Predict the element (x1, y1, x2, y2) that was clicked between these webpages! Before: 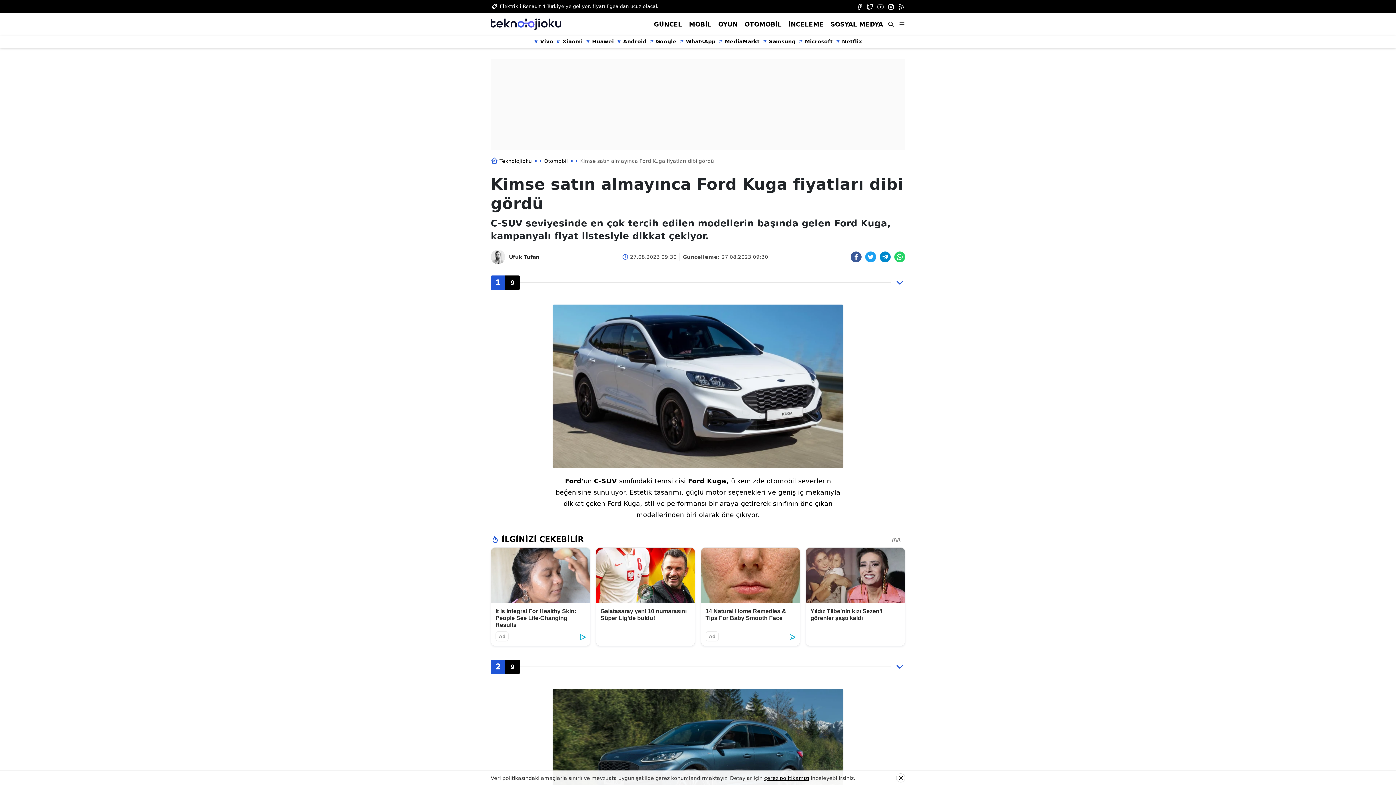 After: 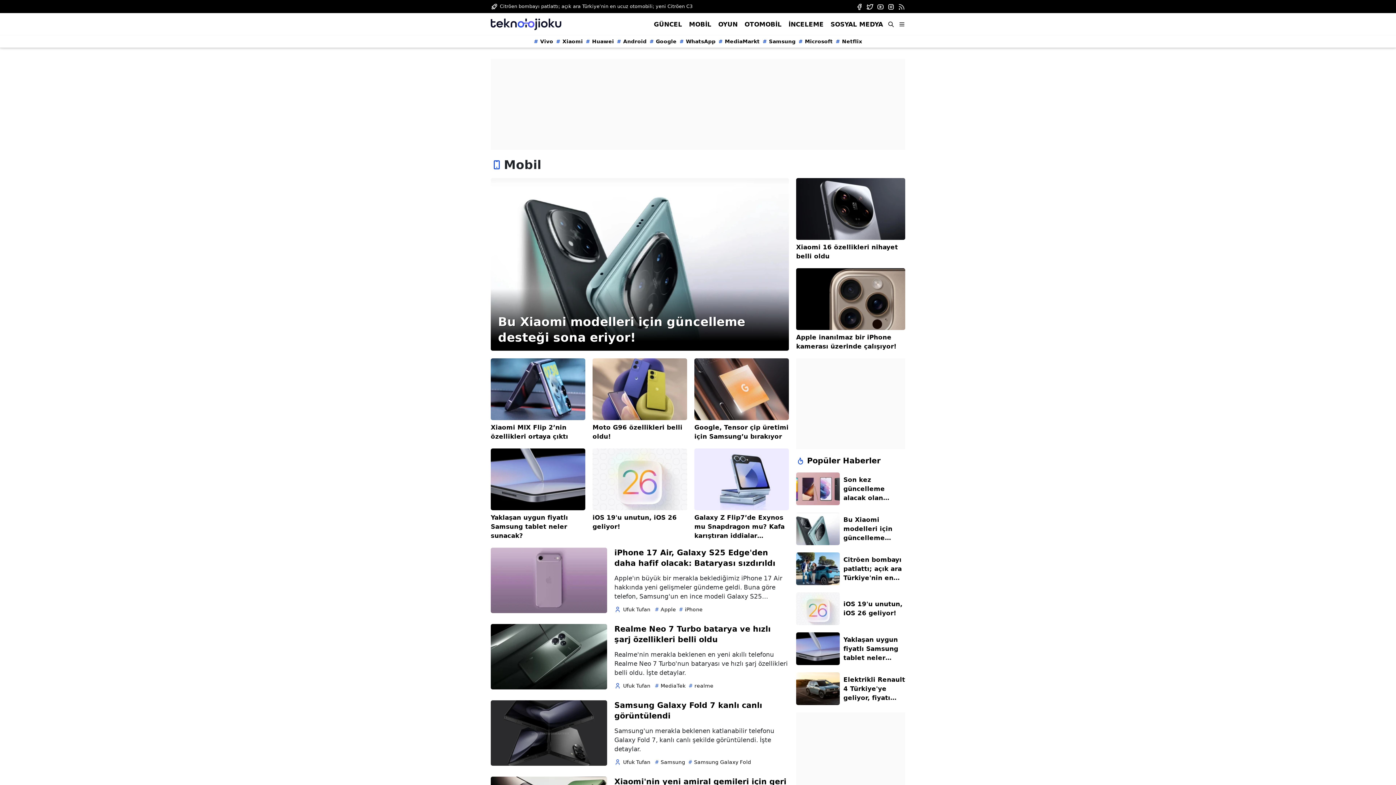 Action: label: MOBİL bbox: (688, 20, 711, 27)